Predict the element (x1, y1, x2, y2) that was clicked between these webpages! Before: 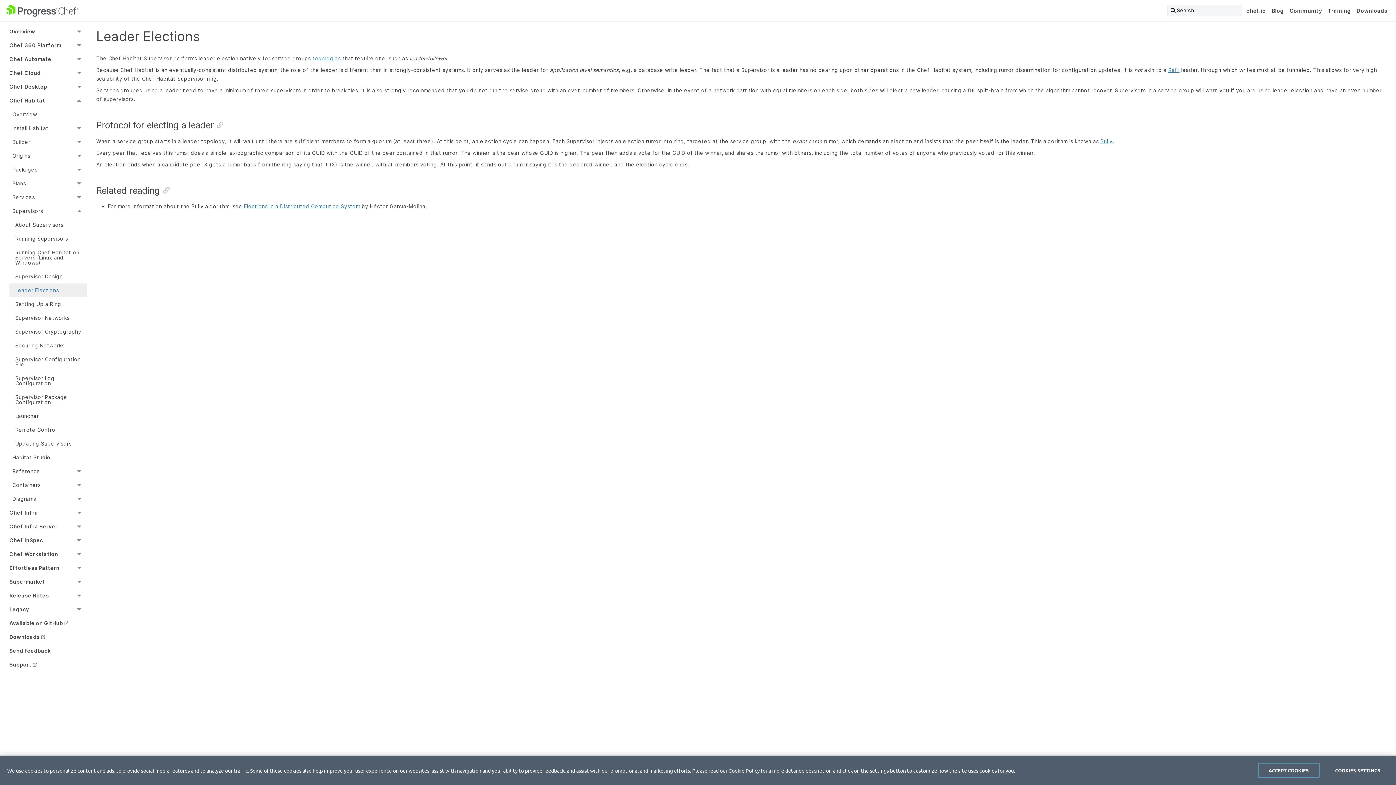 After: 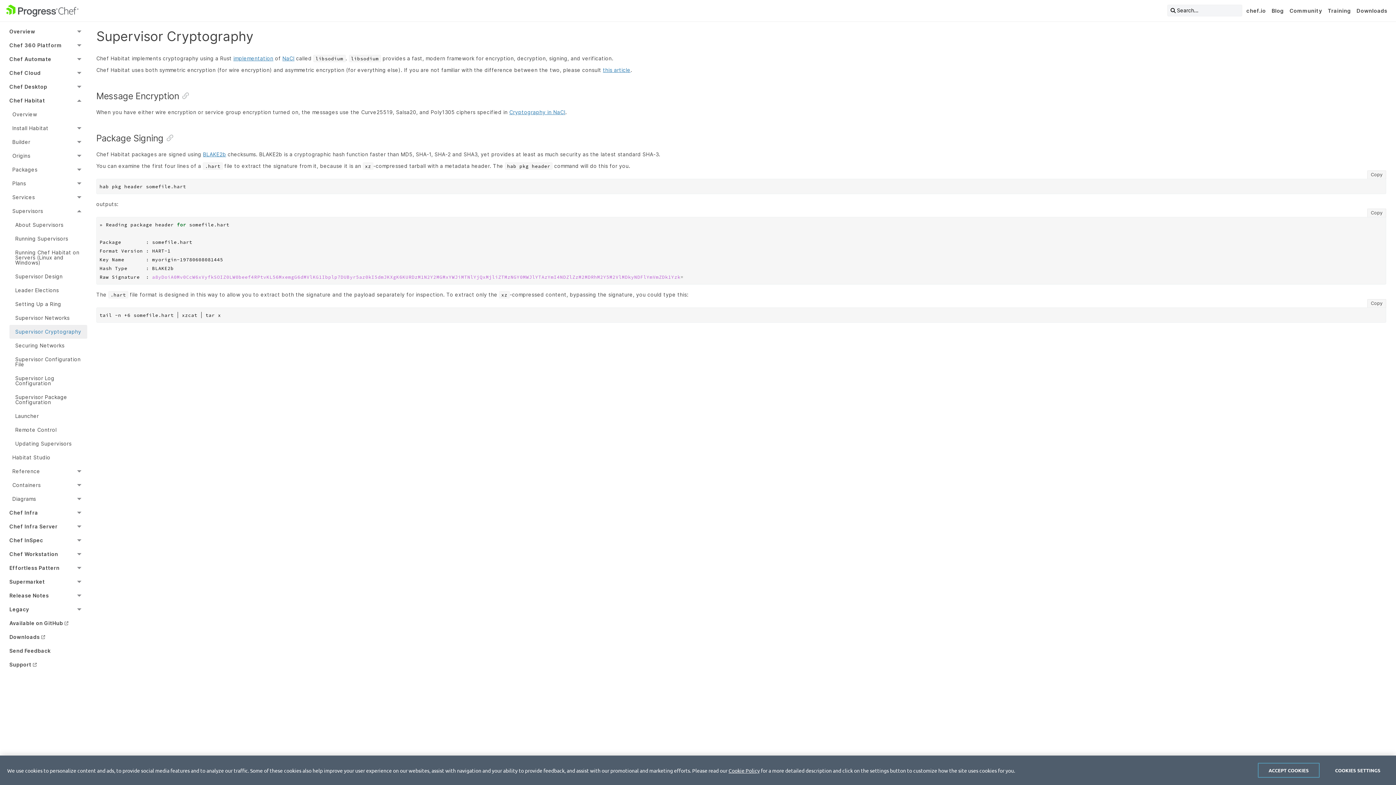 Action: bbox: (9, 325, 87, 338) label: Supervisor Cryptography